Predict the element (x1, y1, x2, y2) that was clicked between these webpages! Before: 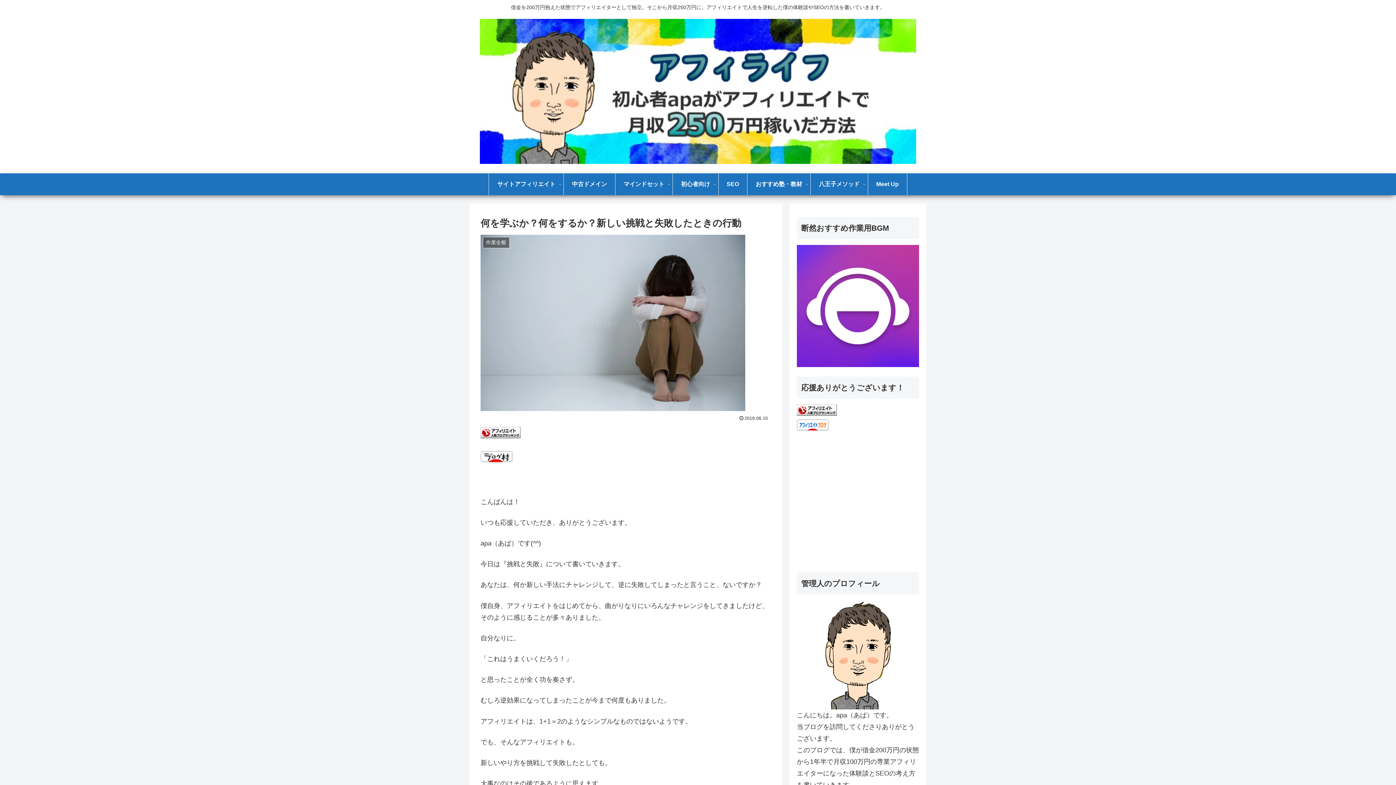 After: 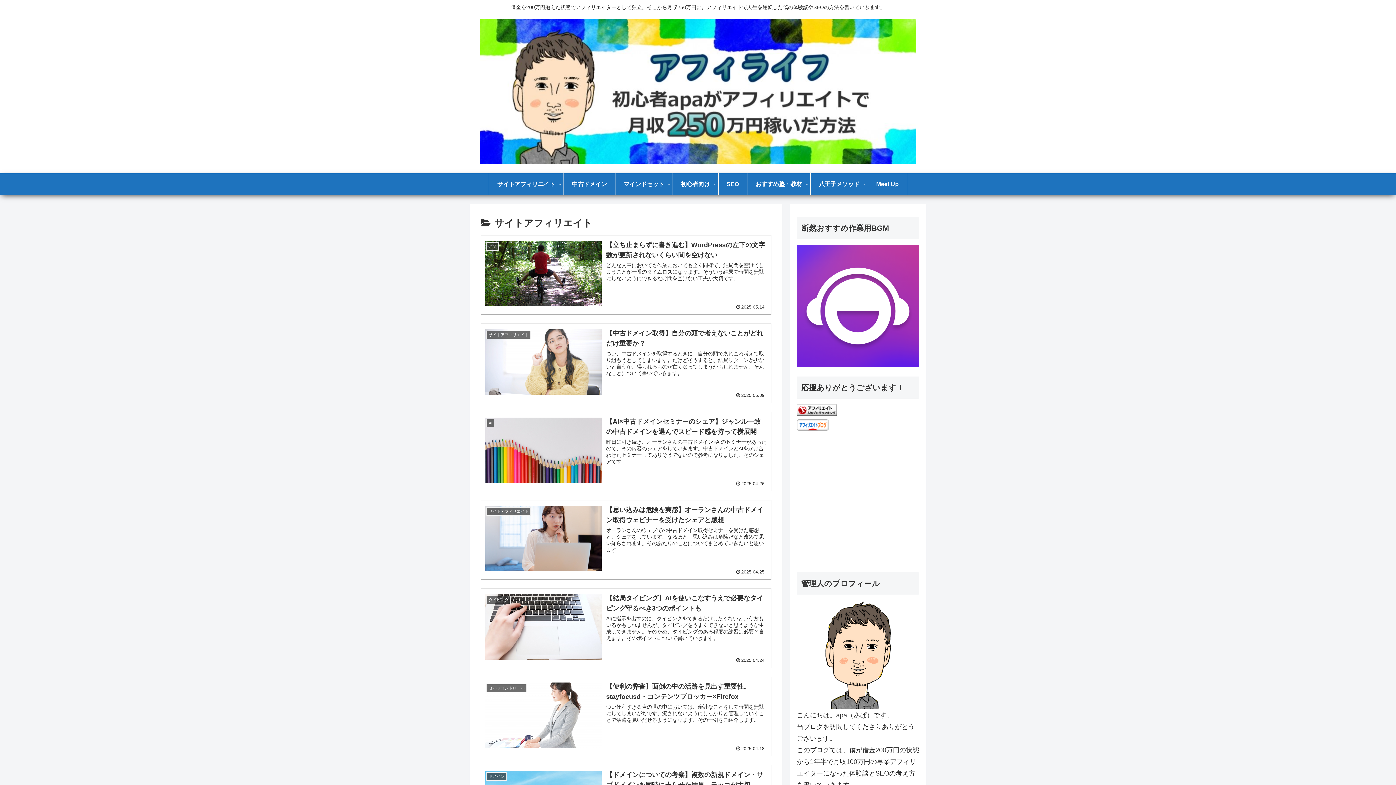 Action: bbox: (489, 173, 563, 195) label: サイトアフィリエイト